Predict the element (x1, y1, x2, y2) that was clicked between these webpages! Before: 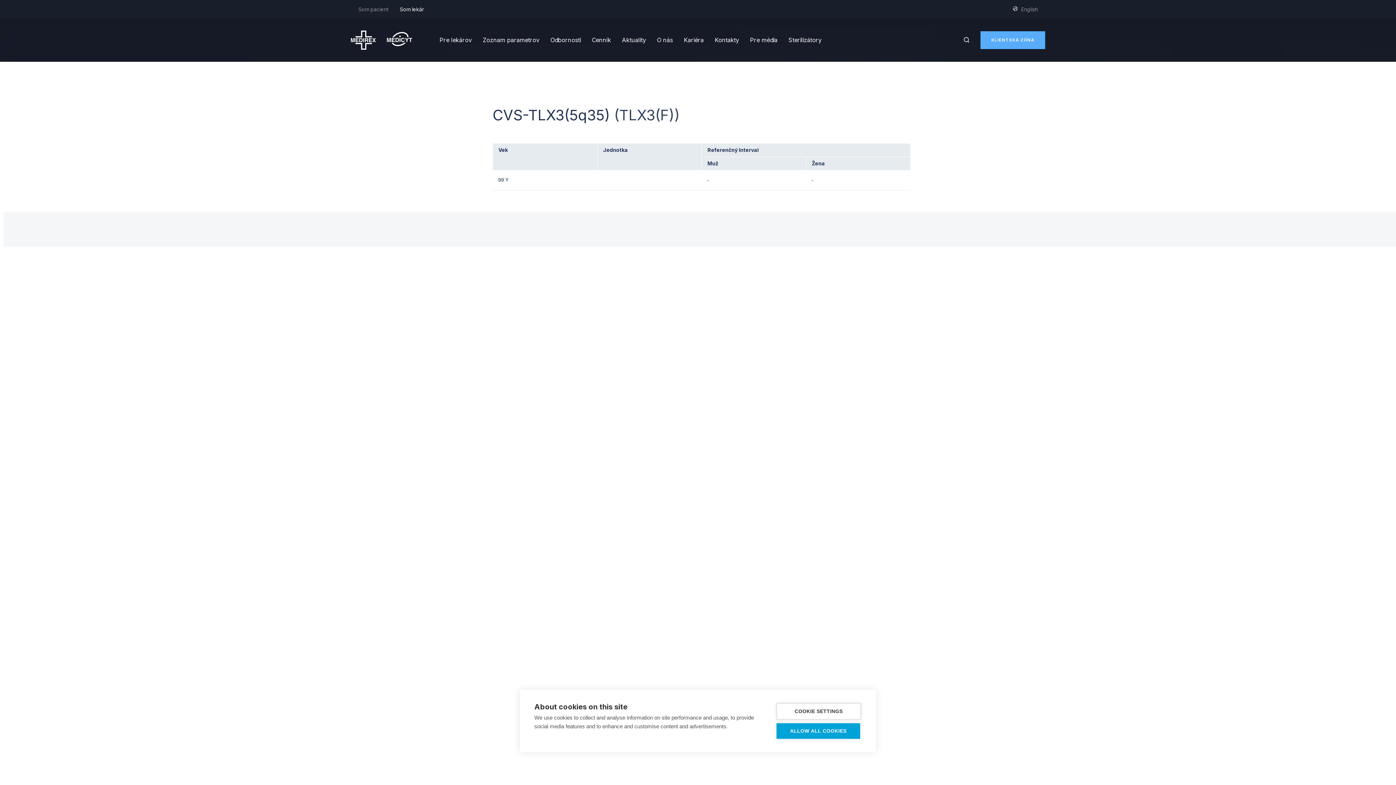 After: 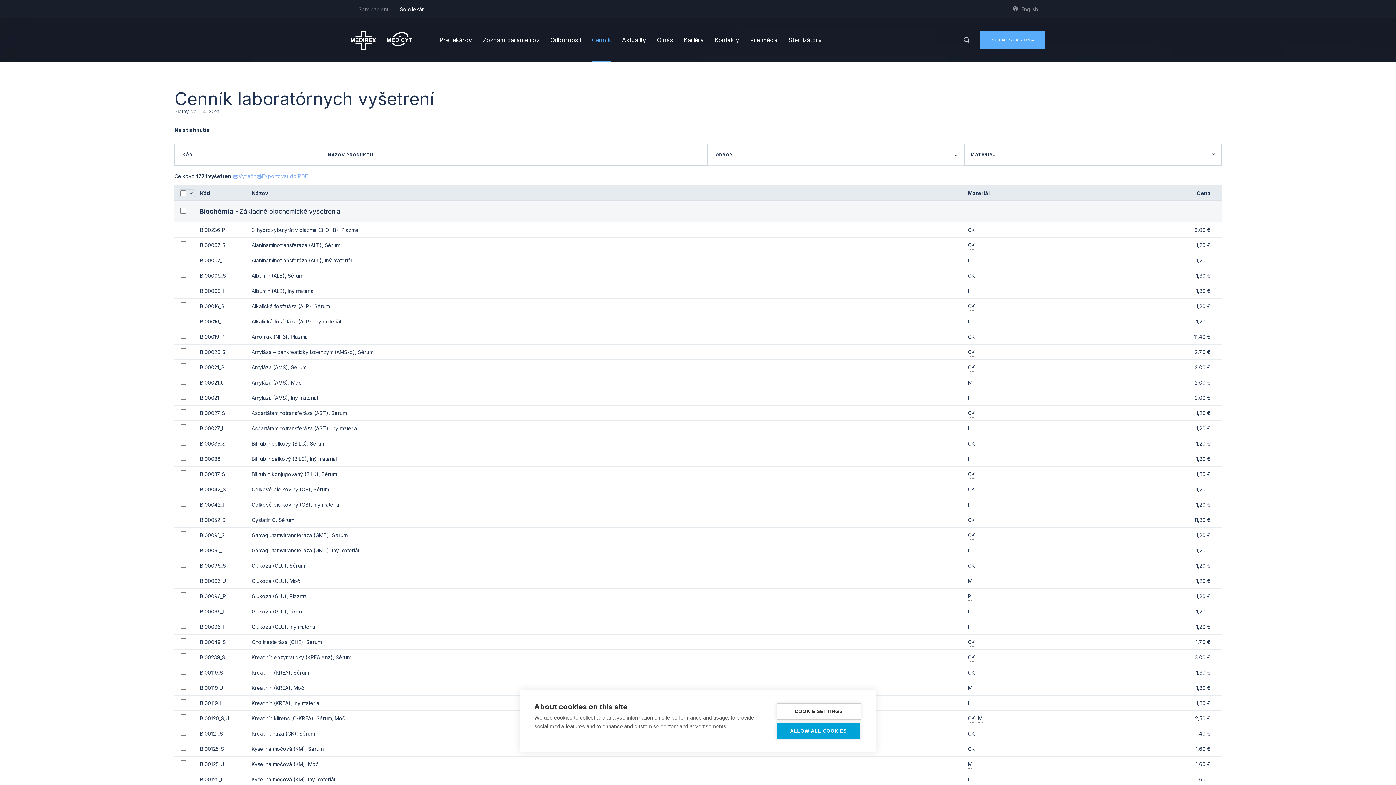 Action: bbox: (592, 18, 611, 61) label: Cenník